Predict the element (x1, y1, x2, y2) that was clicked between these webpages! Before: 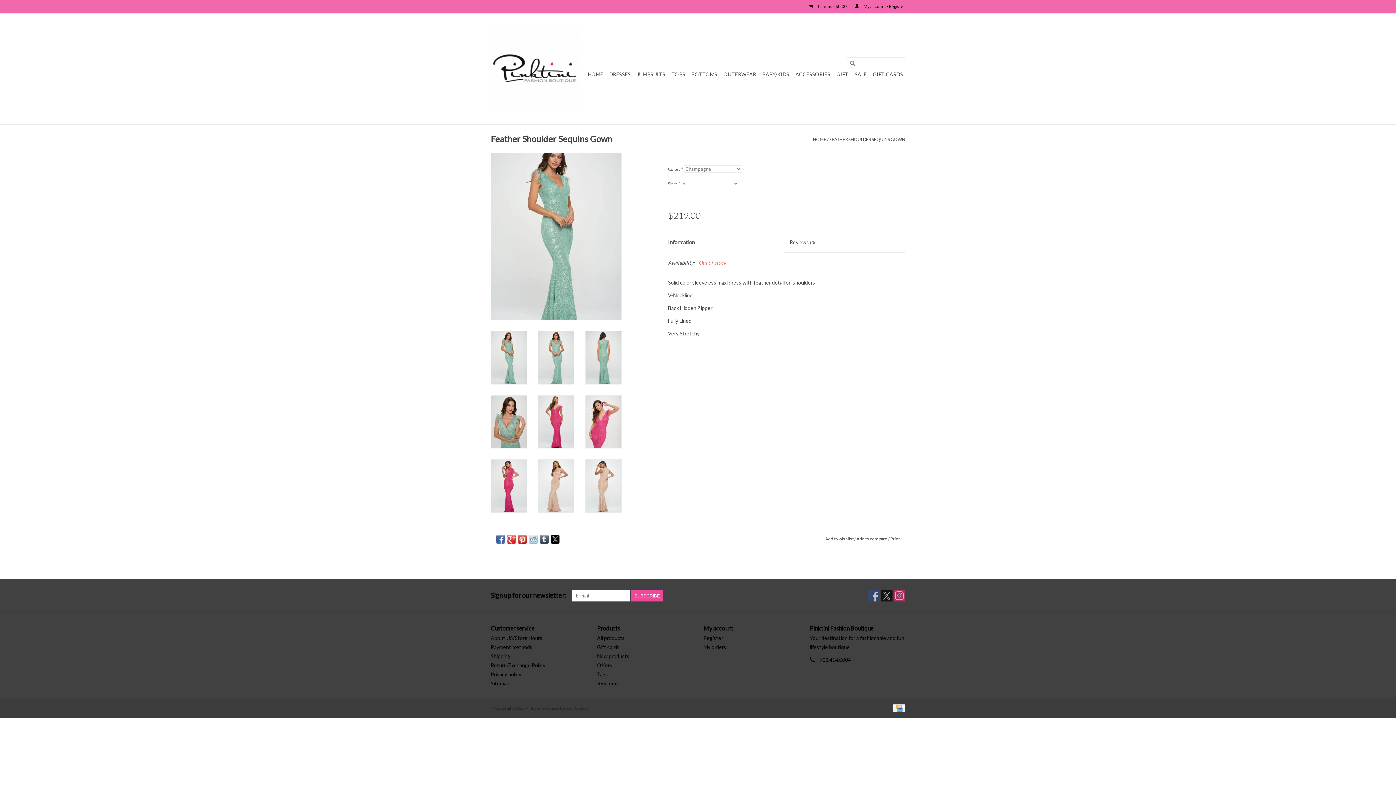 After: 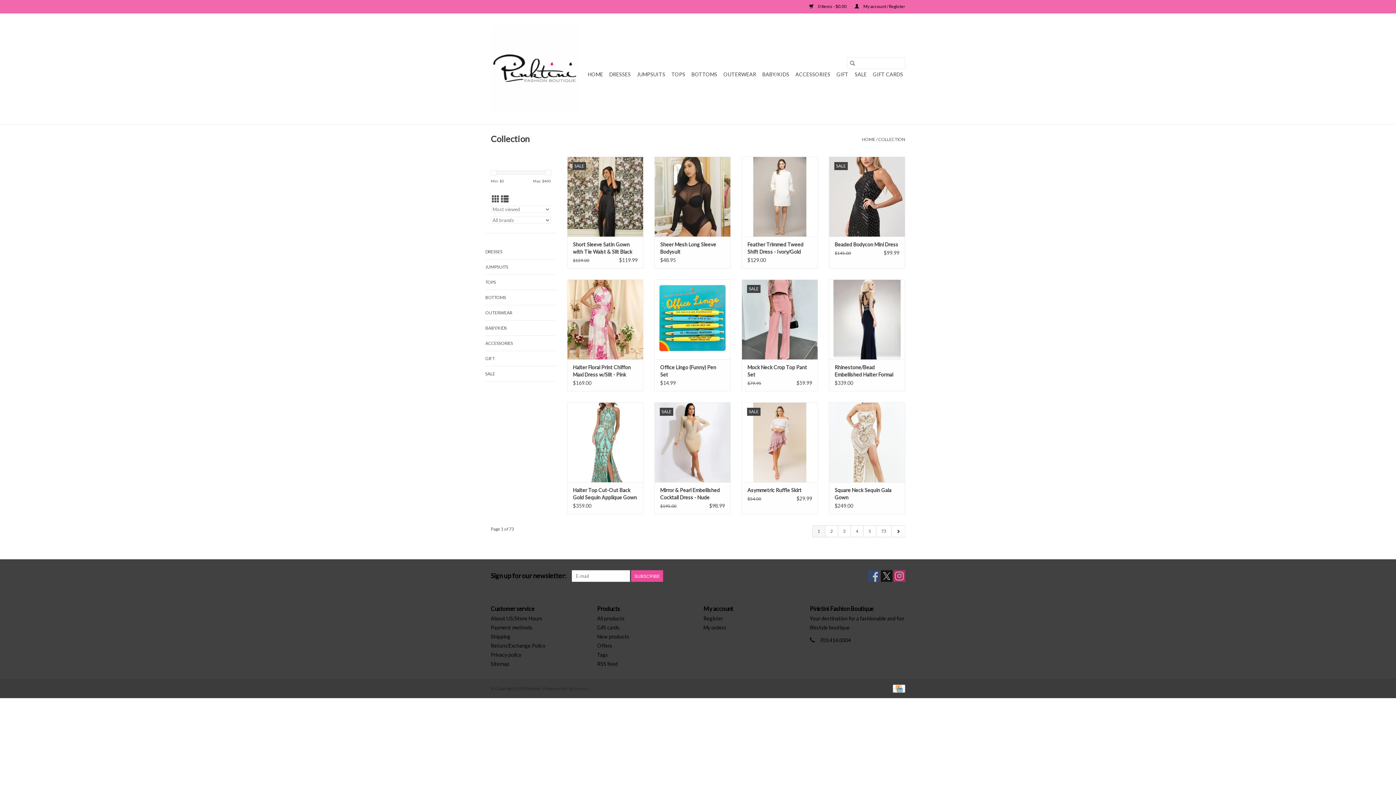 Action: label: All products bbox: (597, 635, 624, 641)